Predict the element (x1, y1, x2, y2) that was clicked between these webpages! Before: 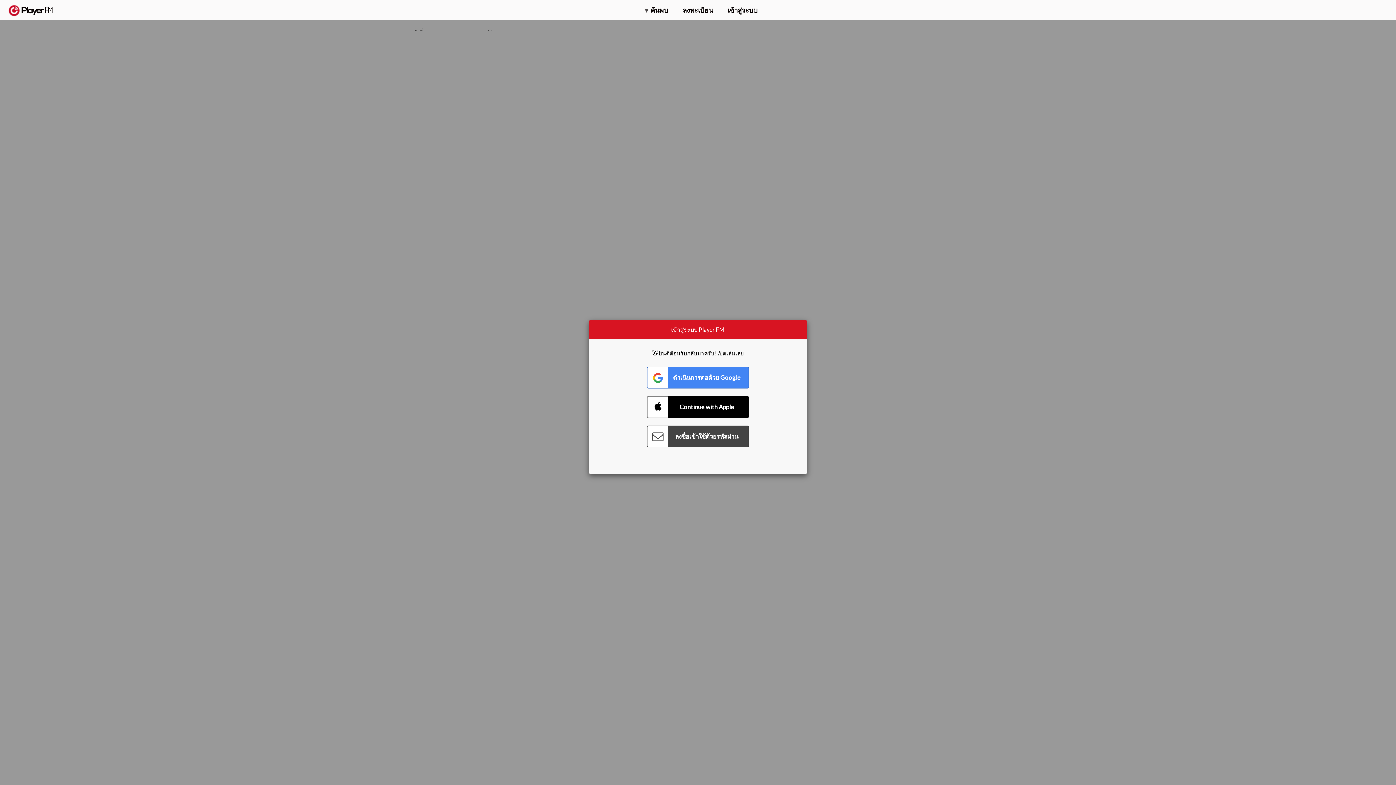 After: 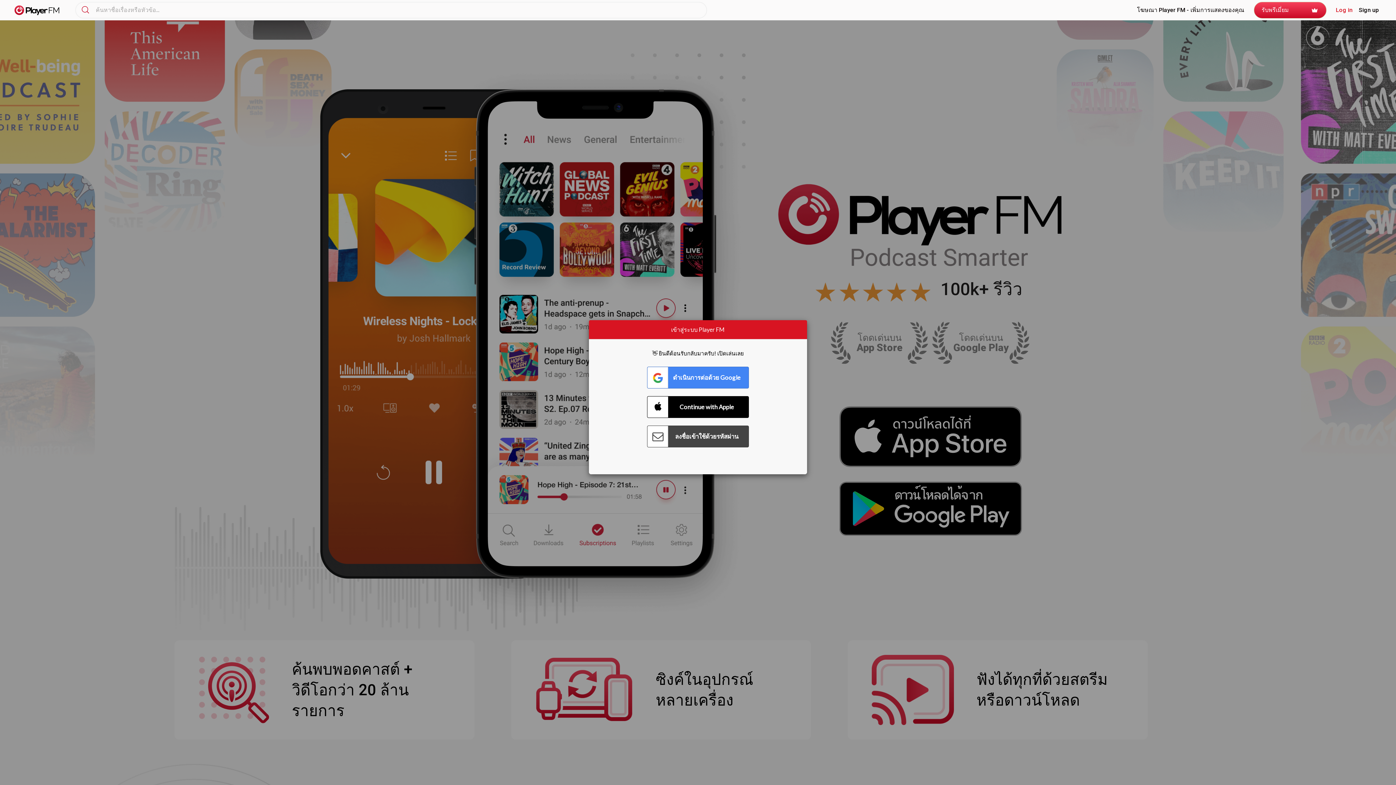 Action: label:   bbox: (8, 5, 52, 15)